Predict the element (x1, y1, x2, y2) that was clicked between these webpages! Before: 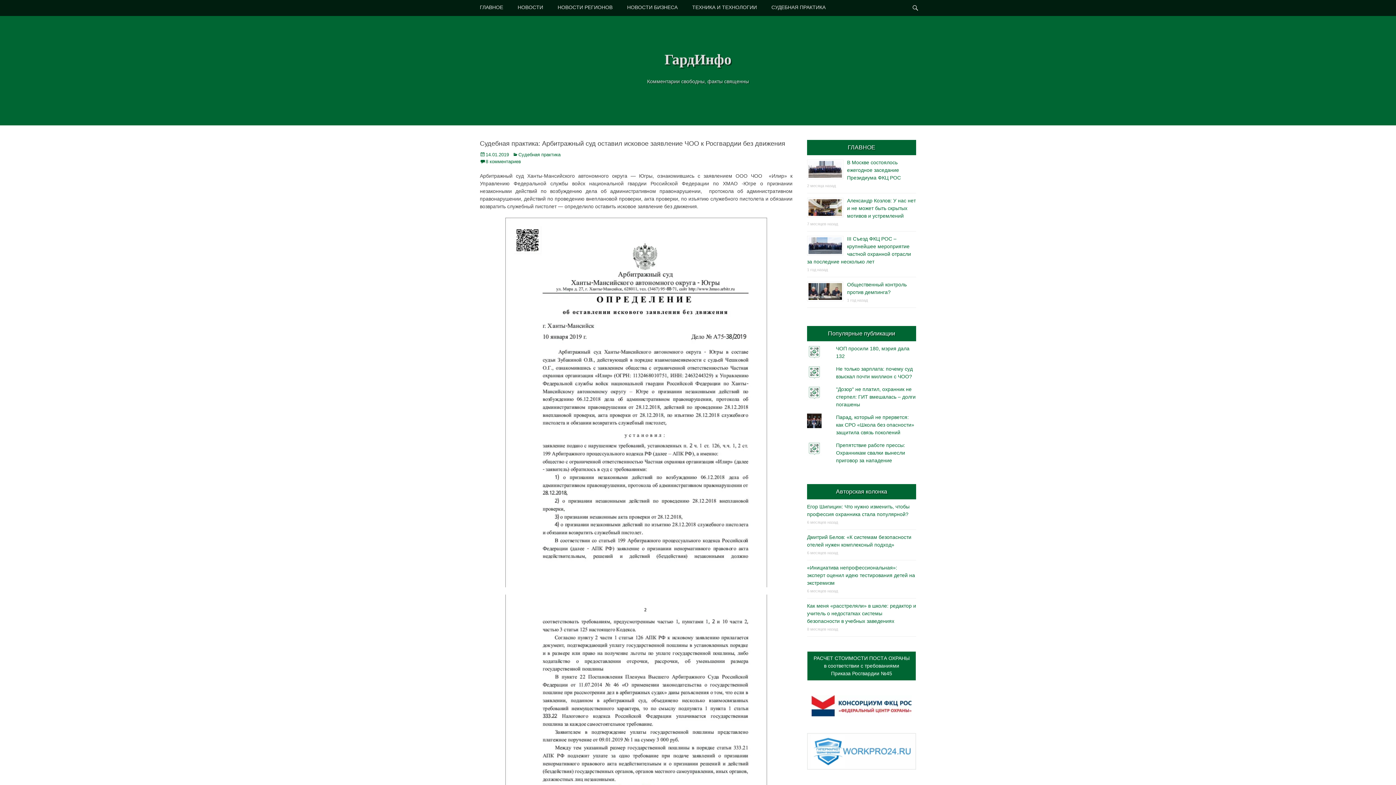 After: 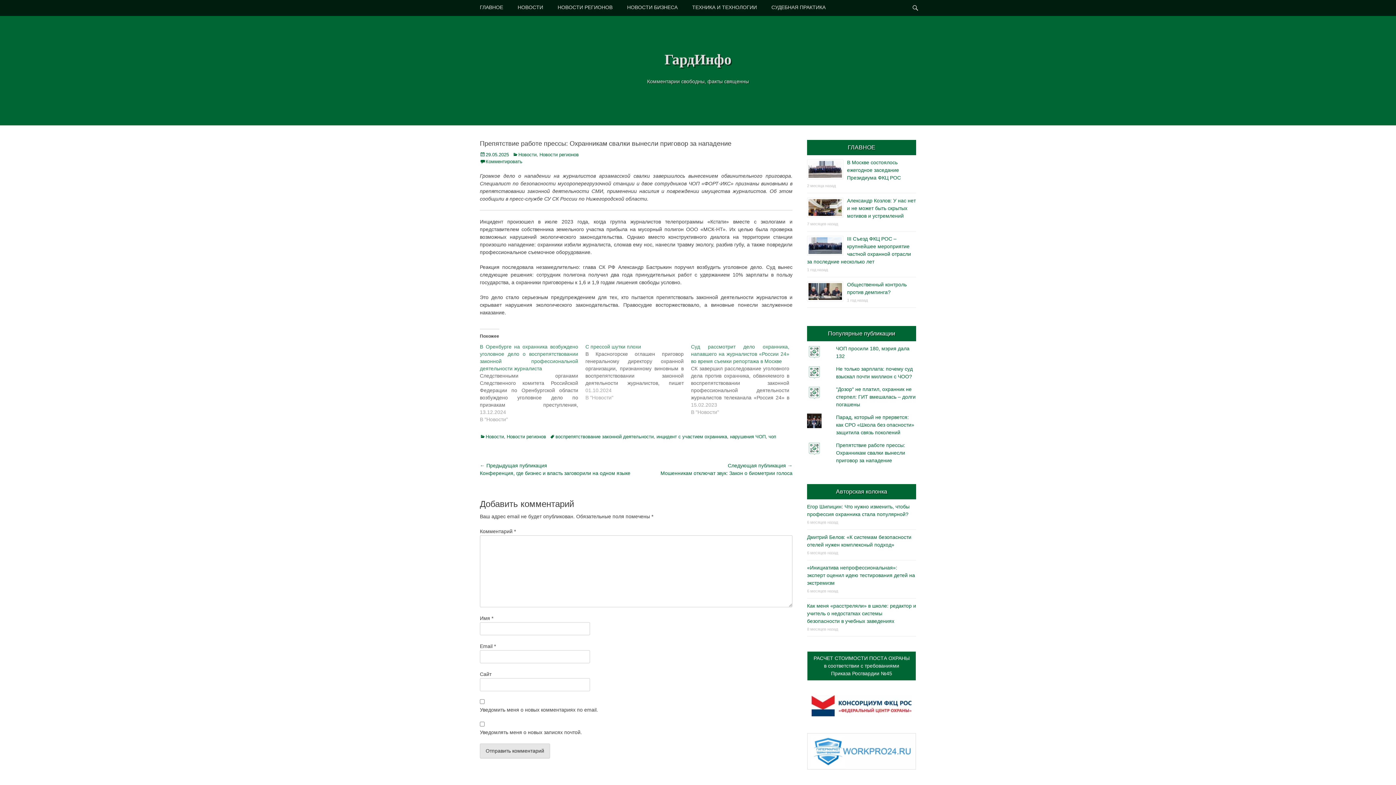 Action: label: Препятствие работе прессы: Охранникам свалки вынесли приговор за нападение bbox: (836, 442, 905, 463)